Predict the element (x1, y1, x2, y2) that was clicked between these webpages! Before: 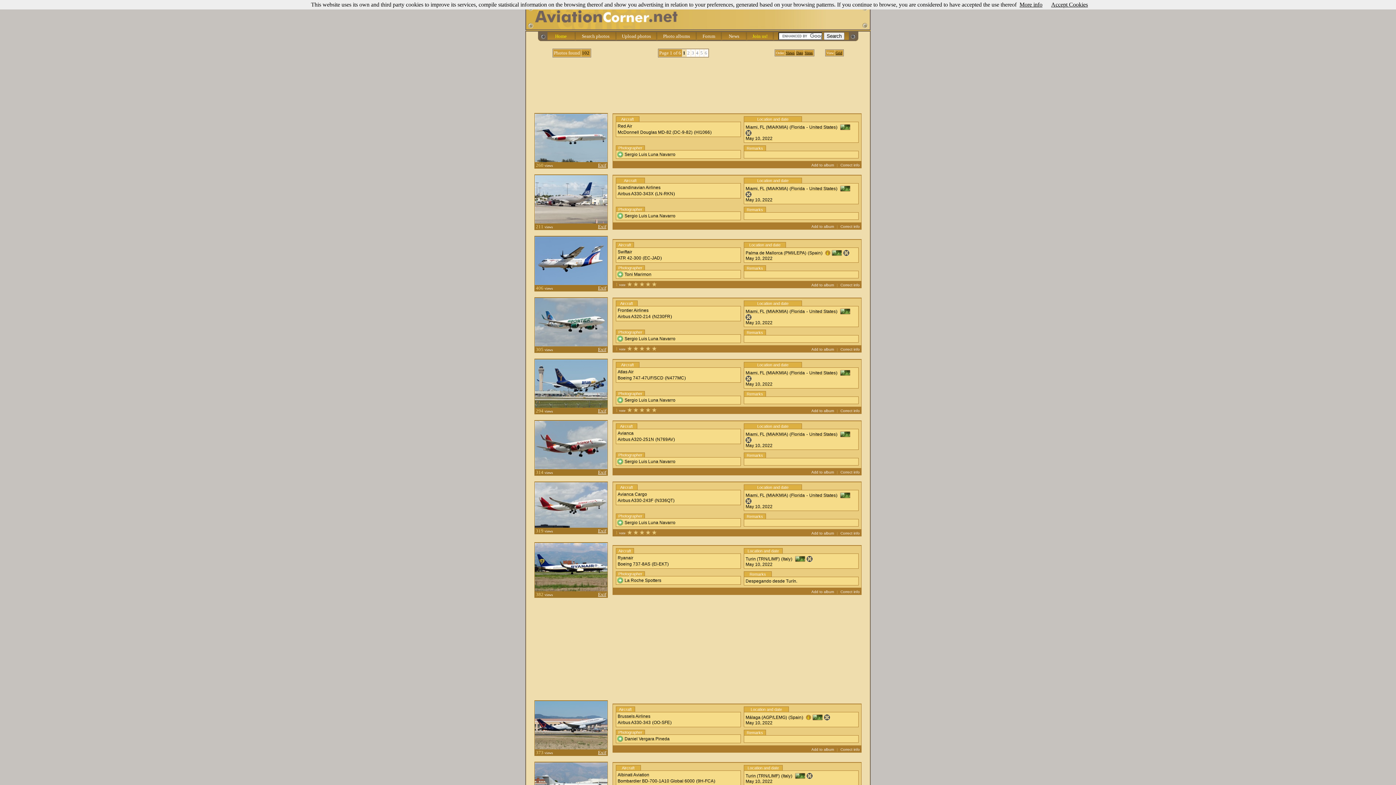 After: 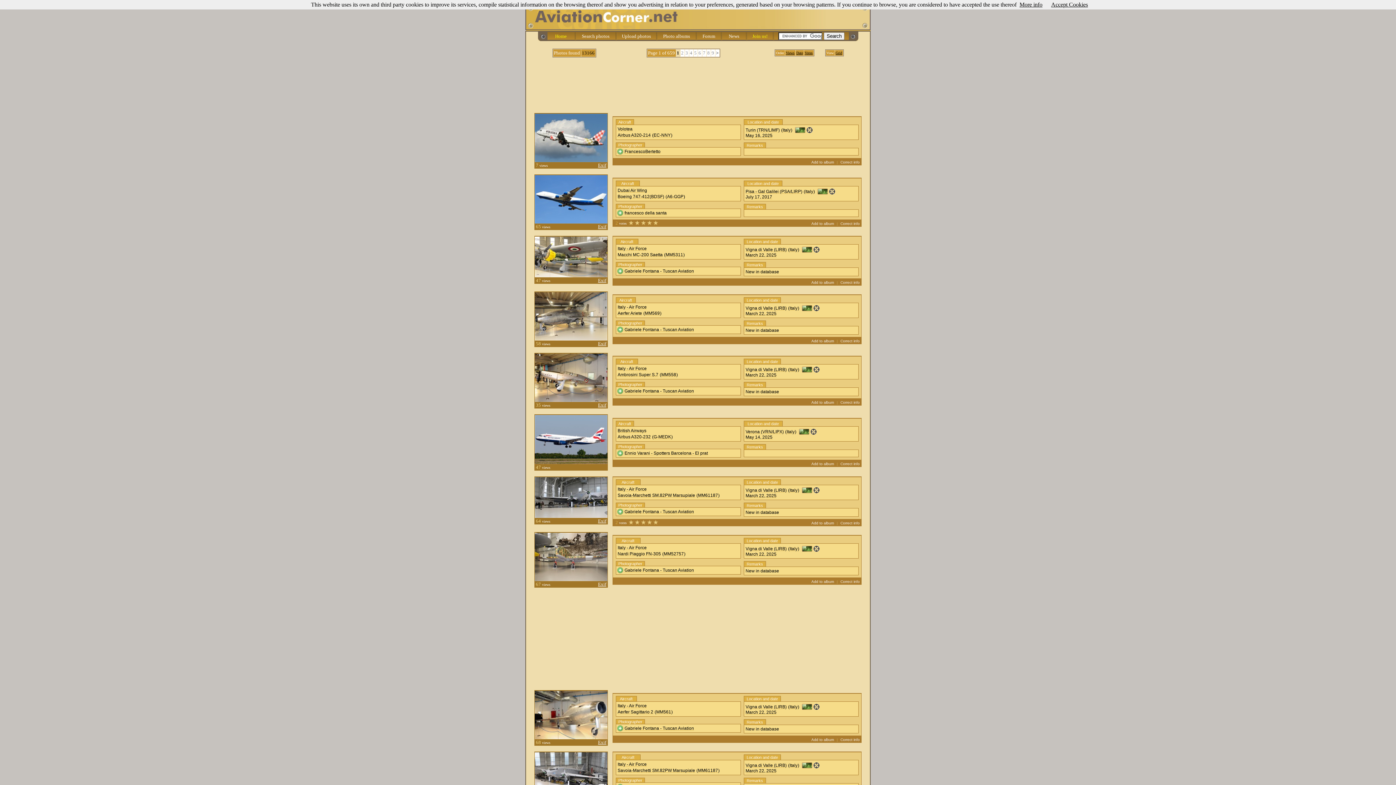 Action: label: Italy bbox: (782, 556, 790, 561)